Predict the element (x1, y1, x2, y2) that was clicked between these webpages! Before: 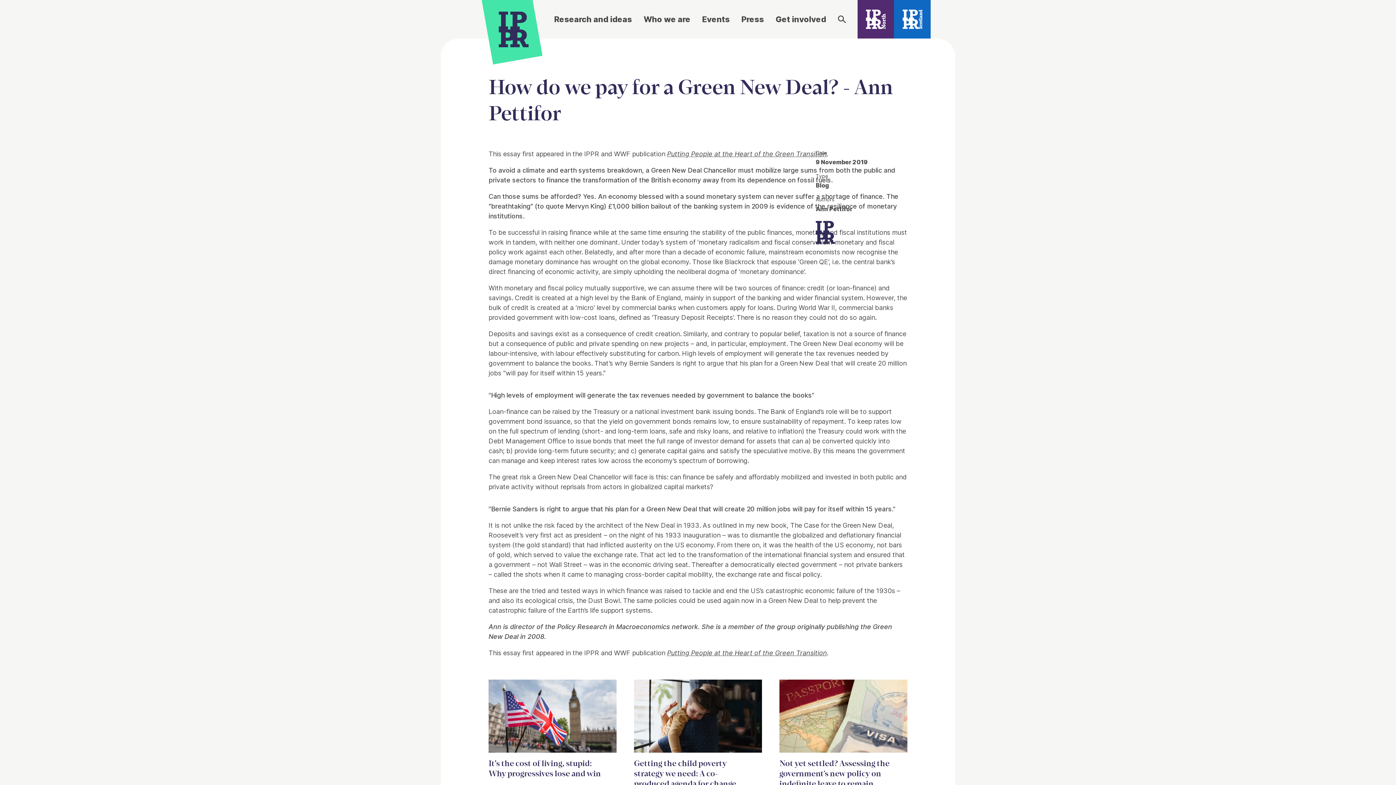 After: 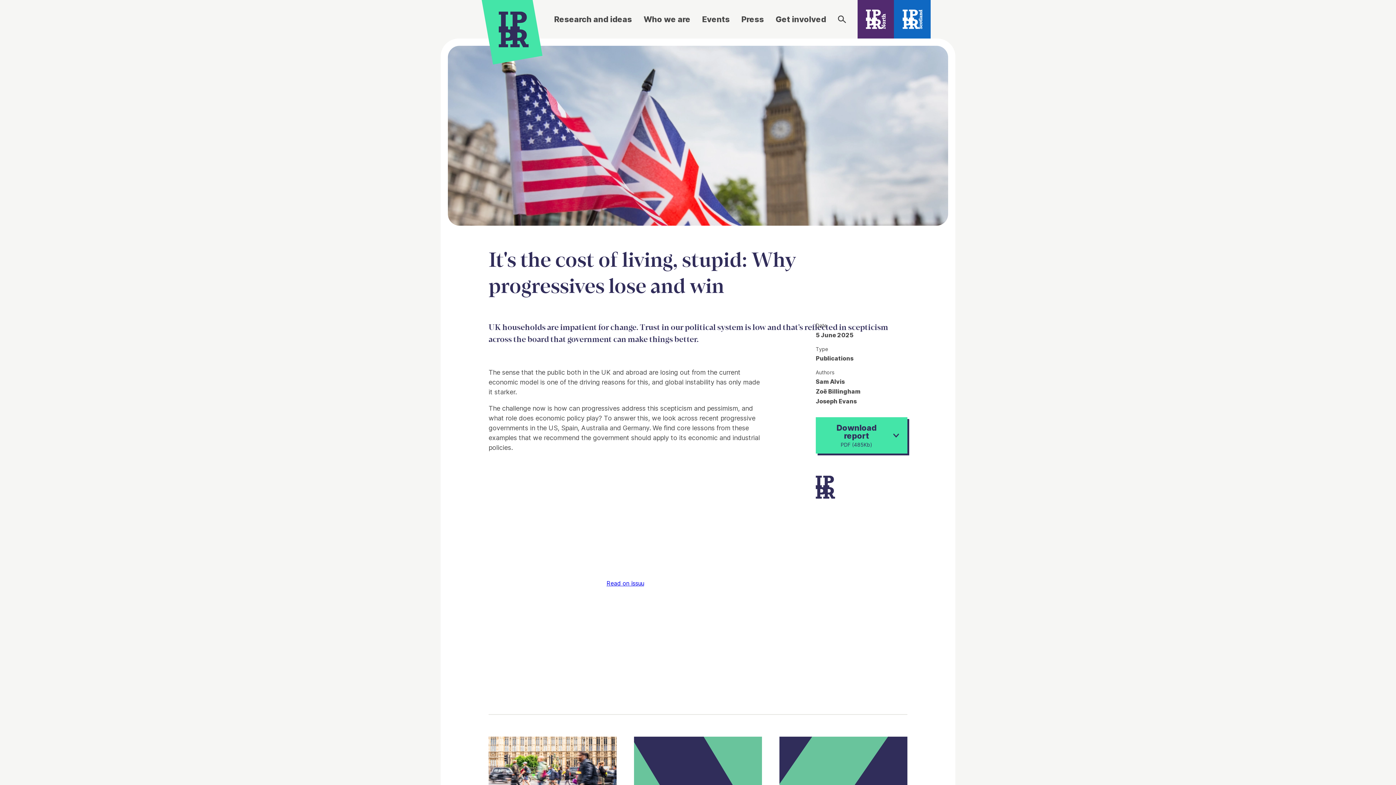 Action: label: It's the cost of living, stupid: Why progressives lose and win
UK households are impatient for change. Trust in our political system is low and that’s reflected in scepticism across the board that government can make things better. 
5 June 2025 bbox: (488, 680, 616, 848)